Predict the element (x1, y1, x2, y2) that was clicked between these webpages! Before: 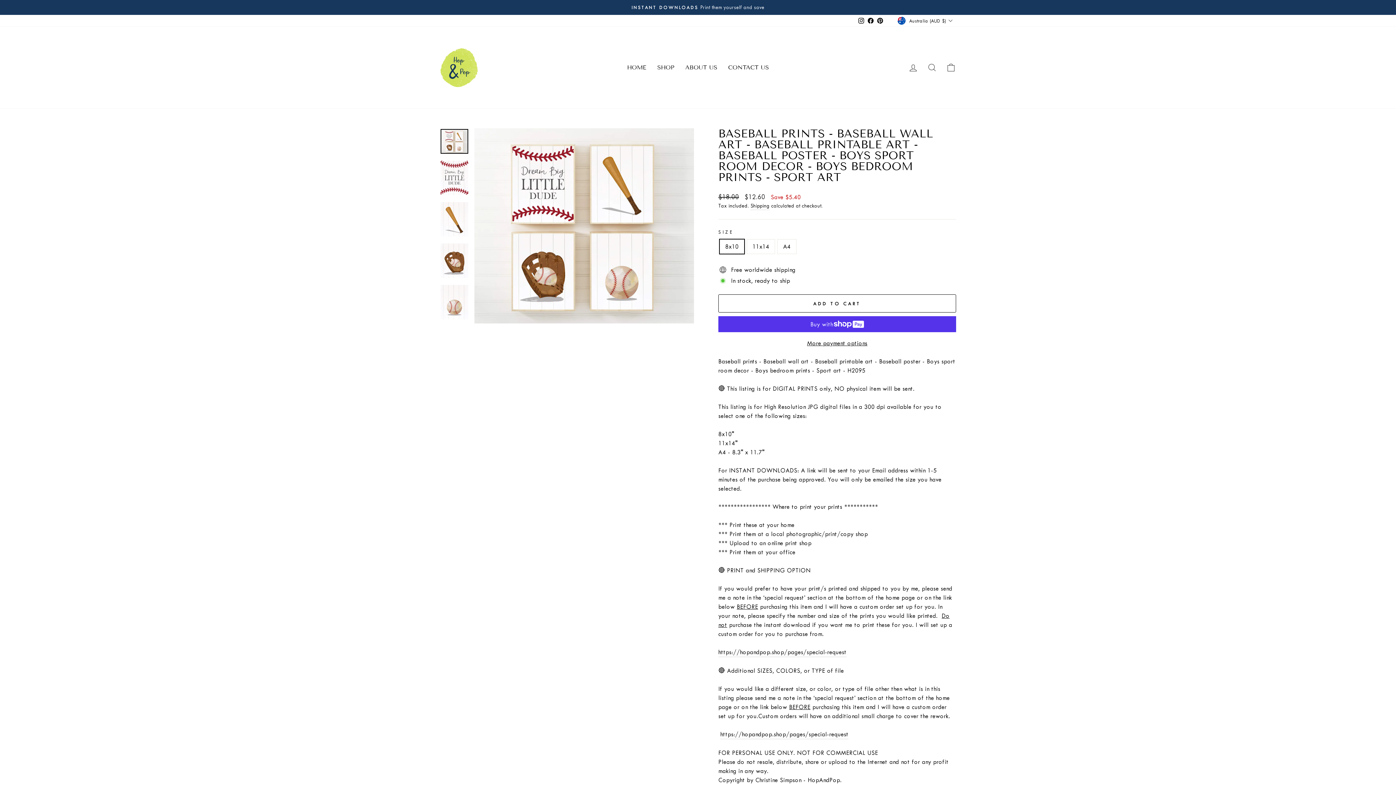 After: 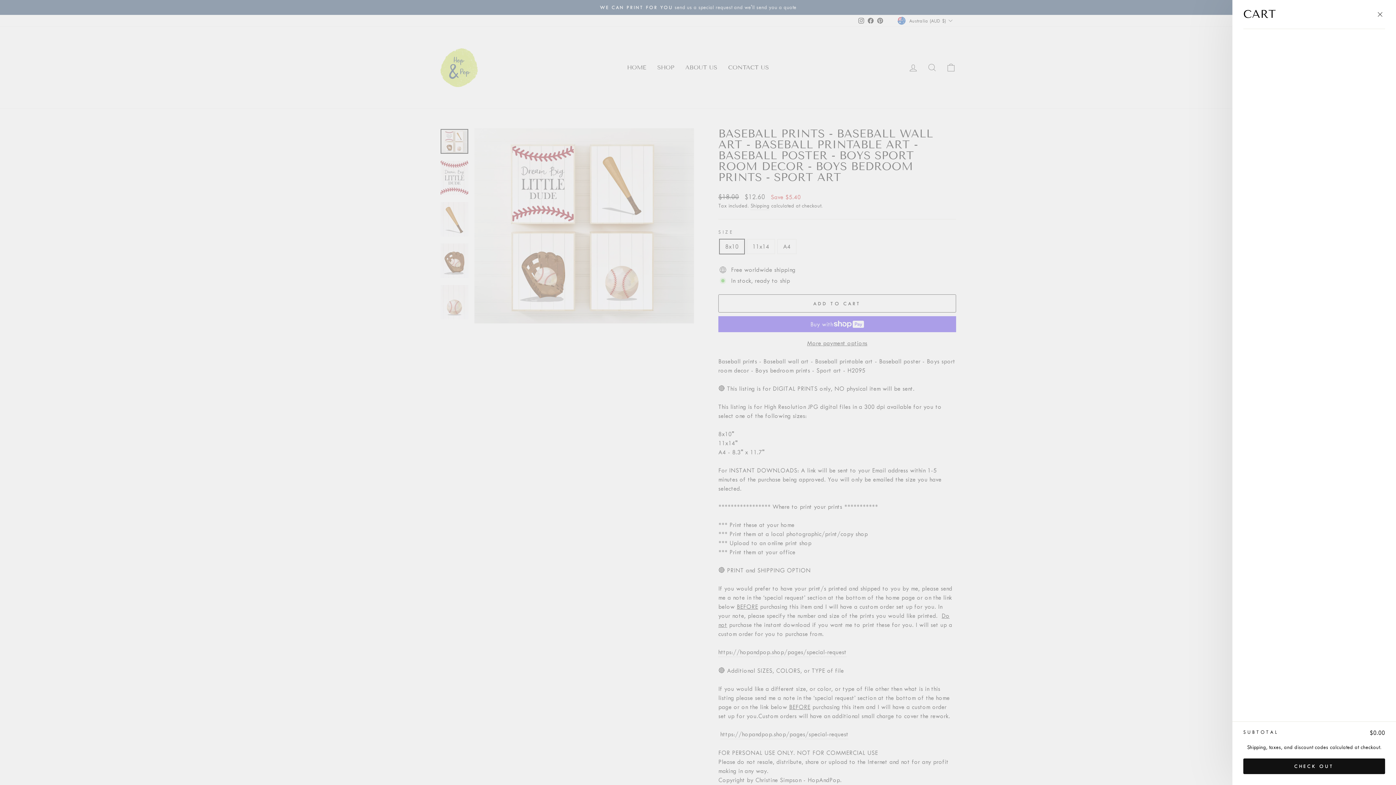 Action: bbox: (941, 59, 960, 75) label: CART